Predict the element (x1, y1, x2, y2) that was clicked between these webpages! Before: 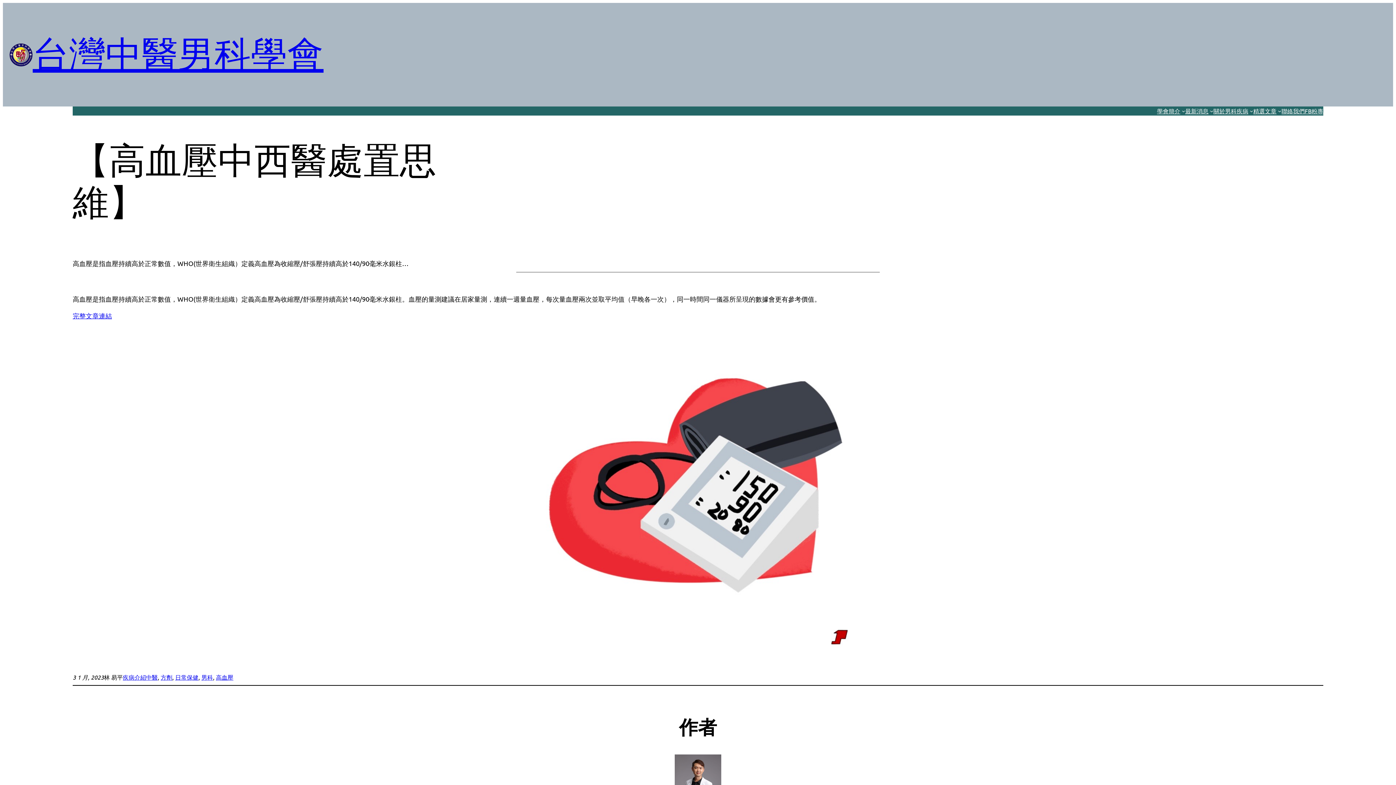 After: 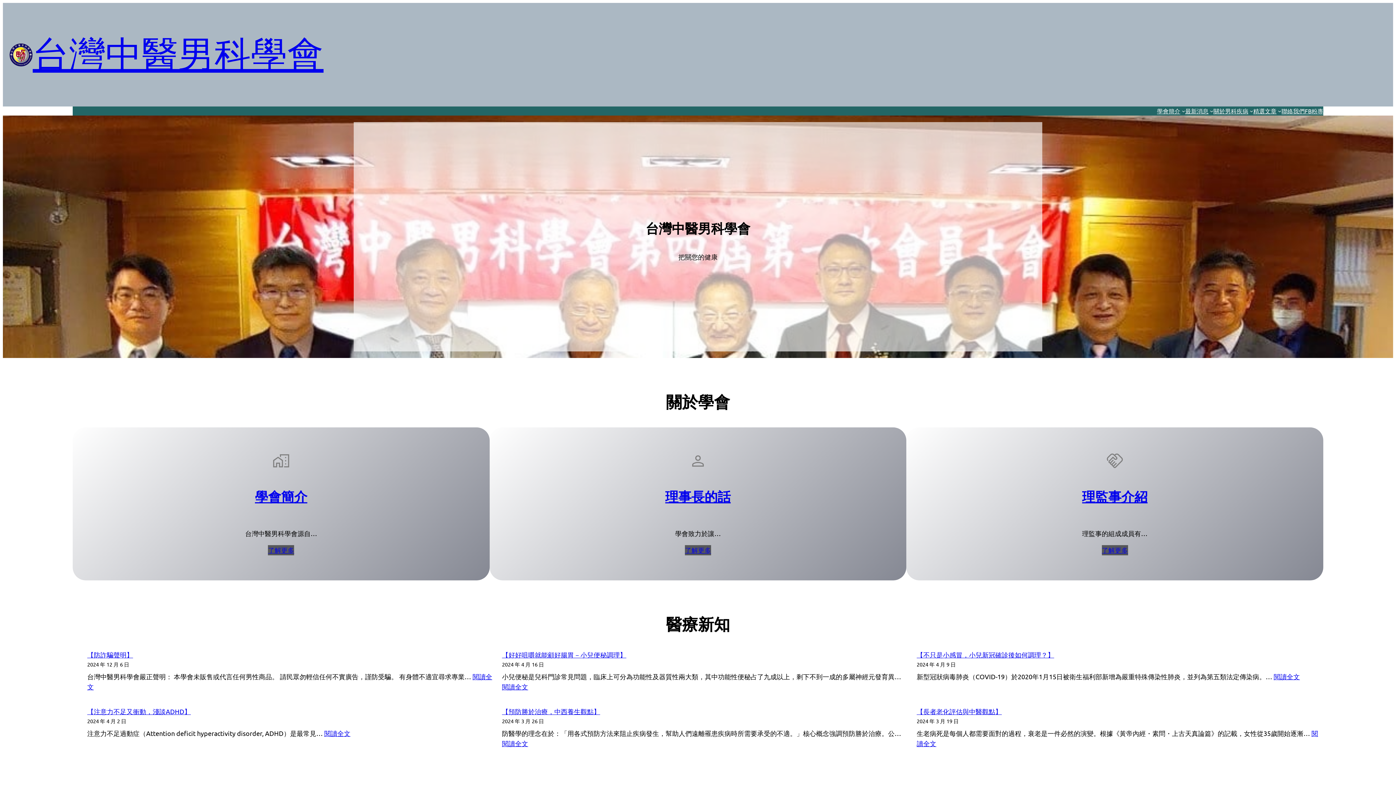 Action: bbox: (9, 43, 32, 66)